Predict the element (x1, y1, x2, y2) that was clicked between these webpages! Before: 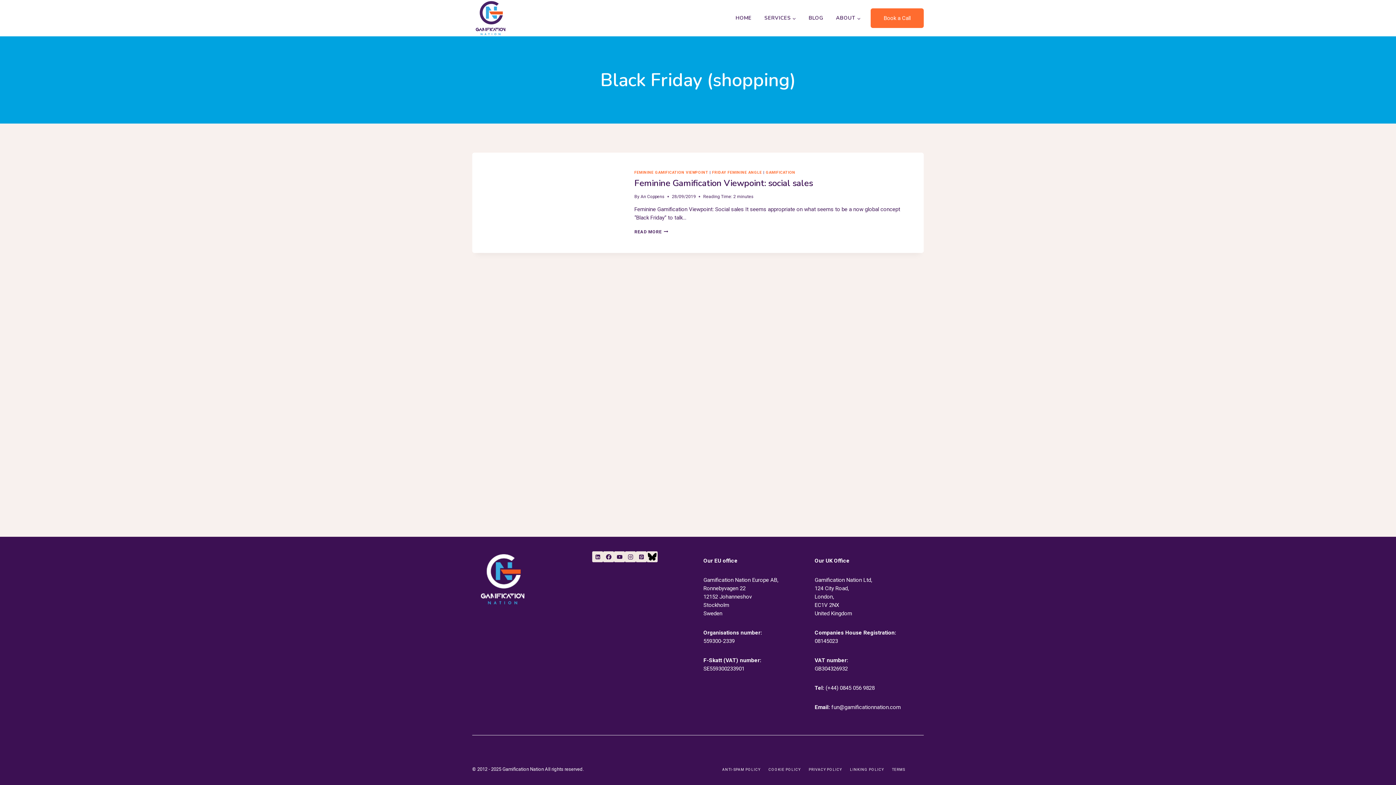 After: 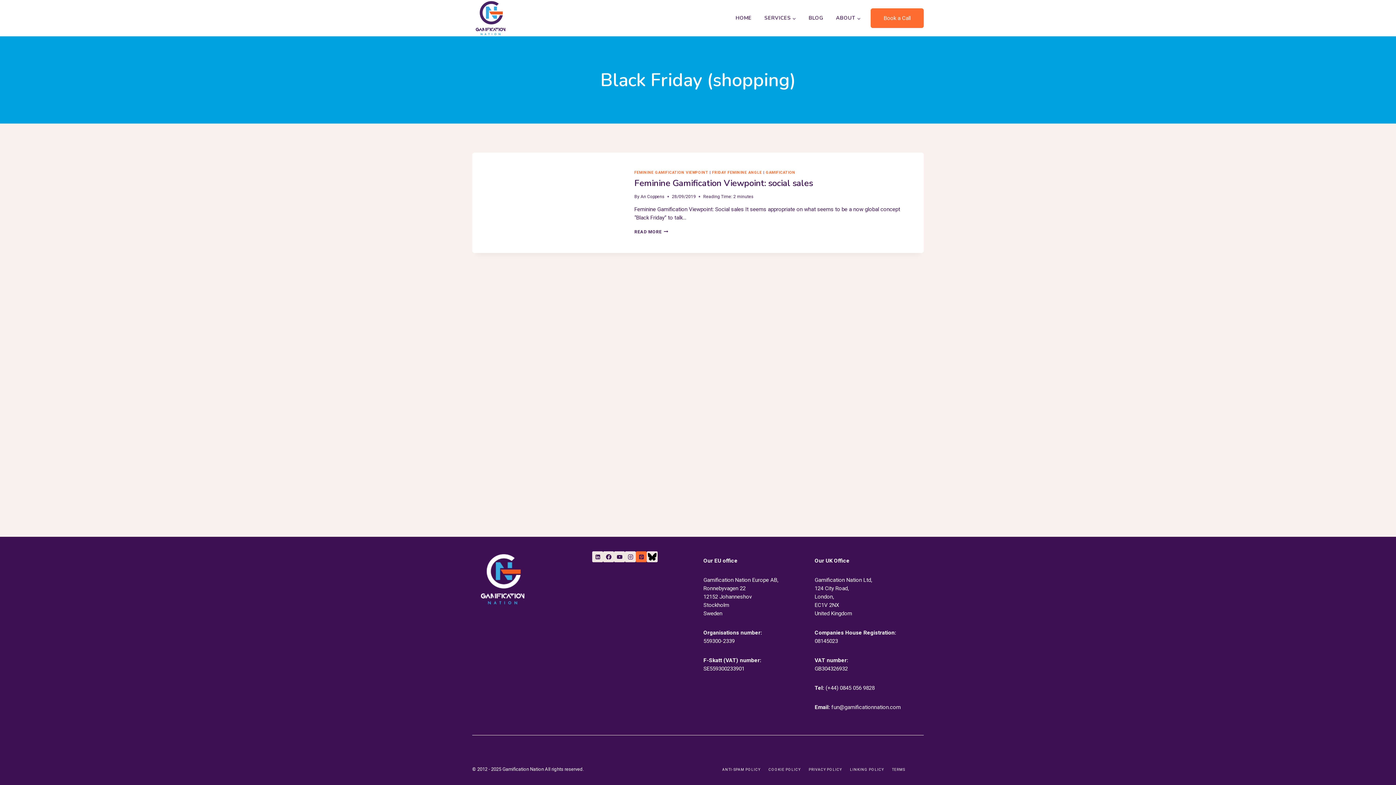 Action: label: Pinterest bbox: (636, 551, 646, 562)